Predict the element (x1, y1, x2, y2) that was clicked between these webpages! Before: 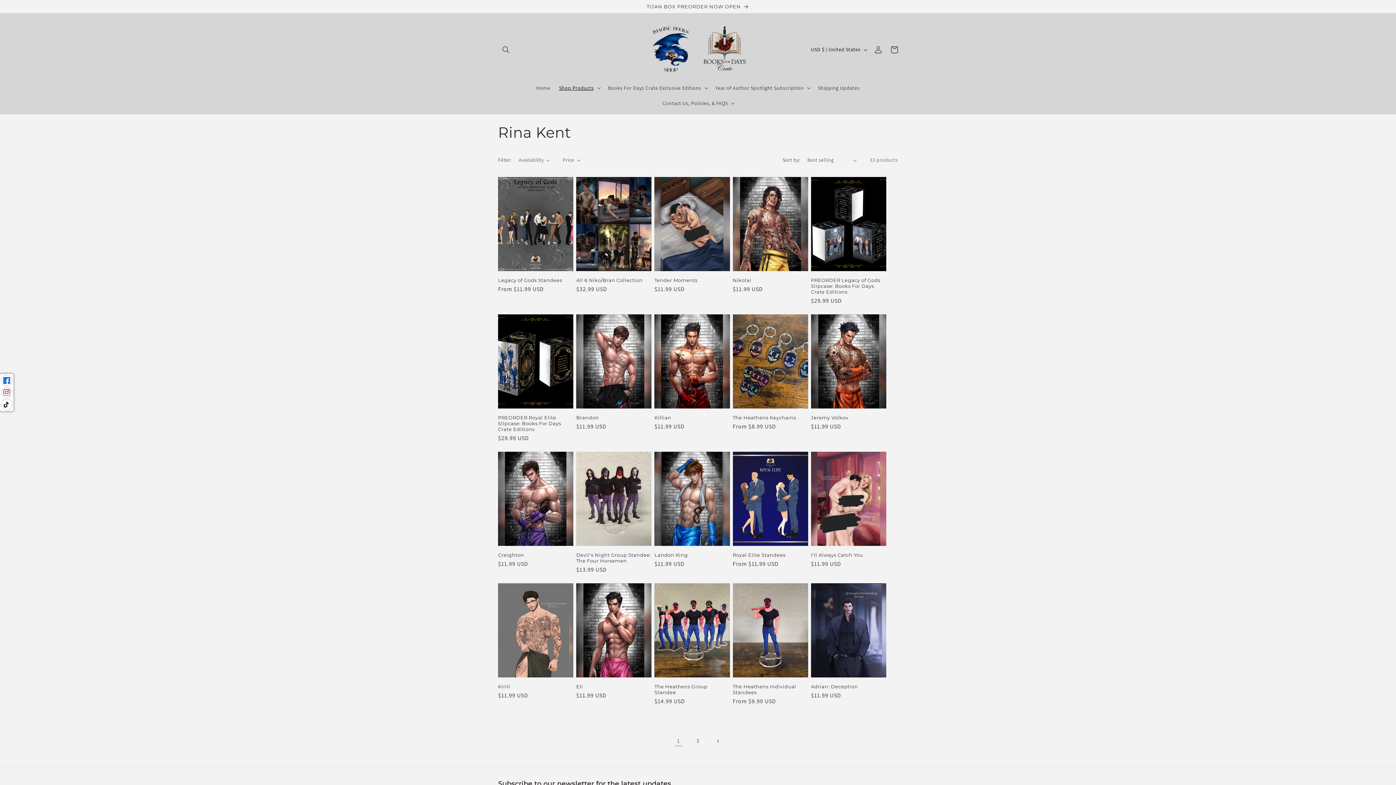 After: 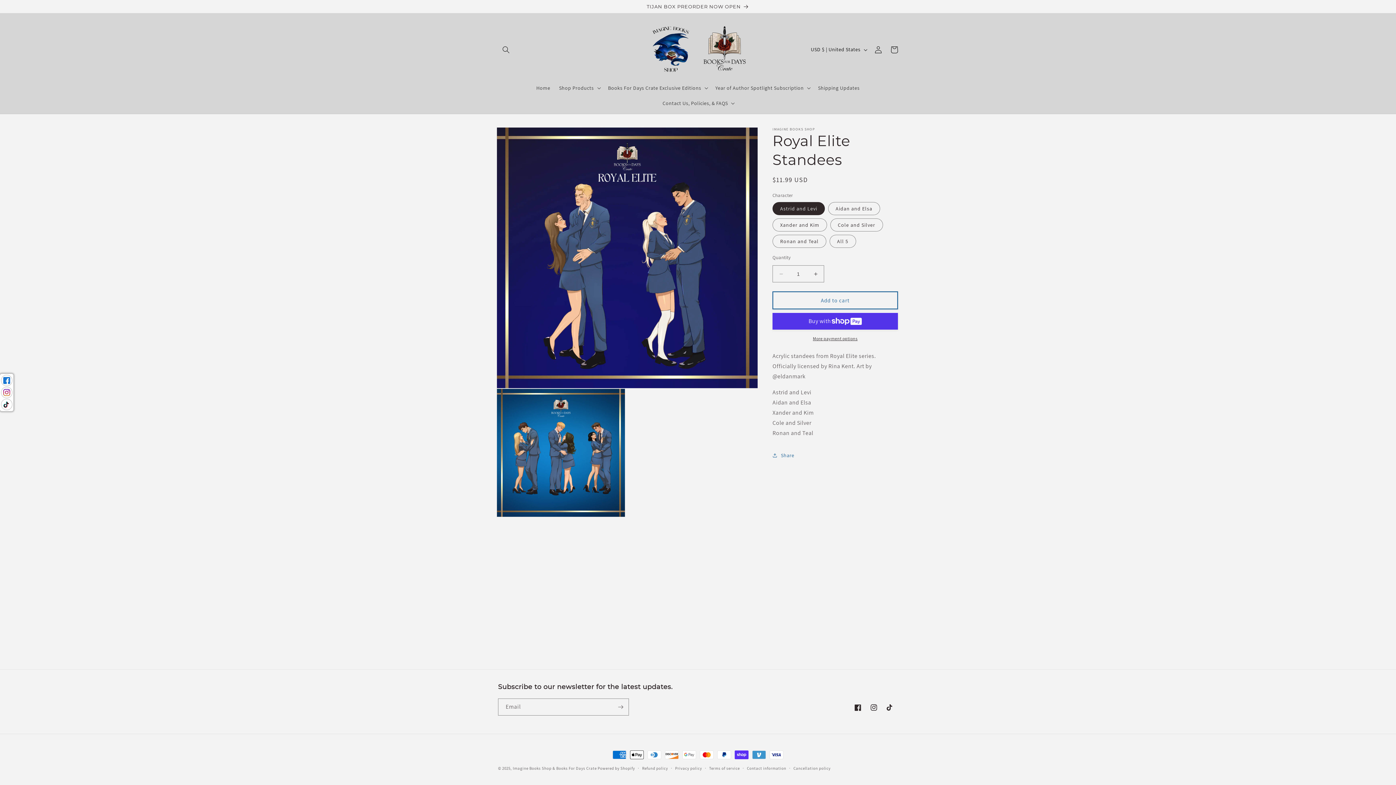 Action: label: Royal Elite Standees bbox: (732, 552, 808, 558)